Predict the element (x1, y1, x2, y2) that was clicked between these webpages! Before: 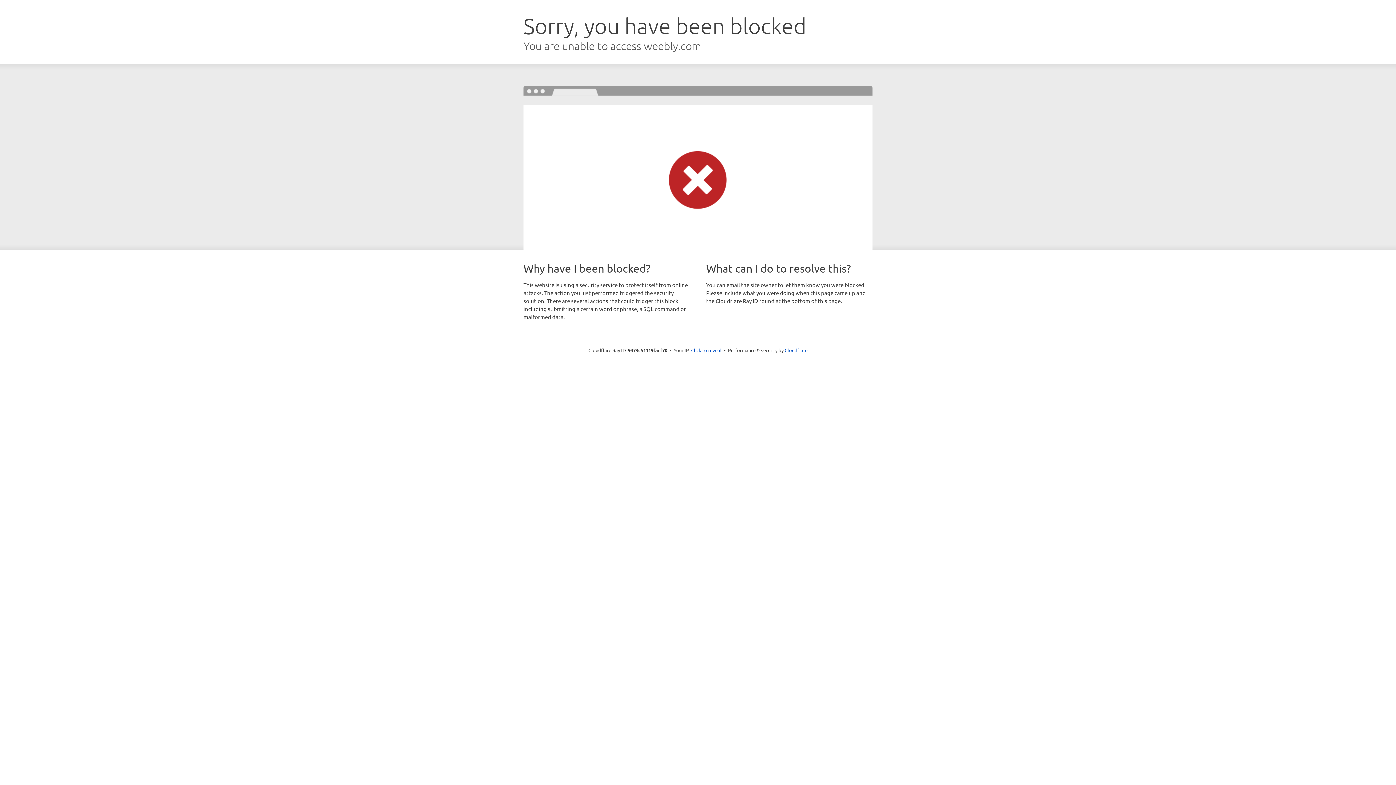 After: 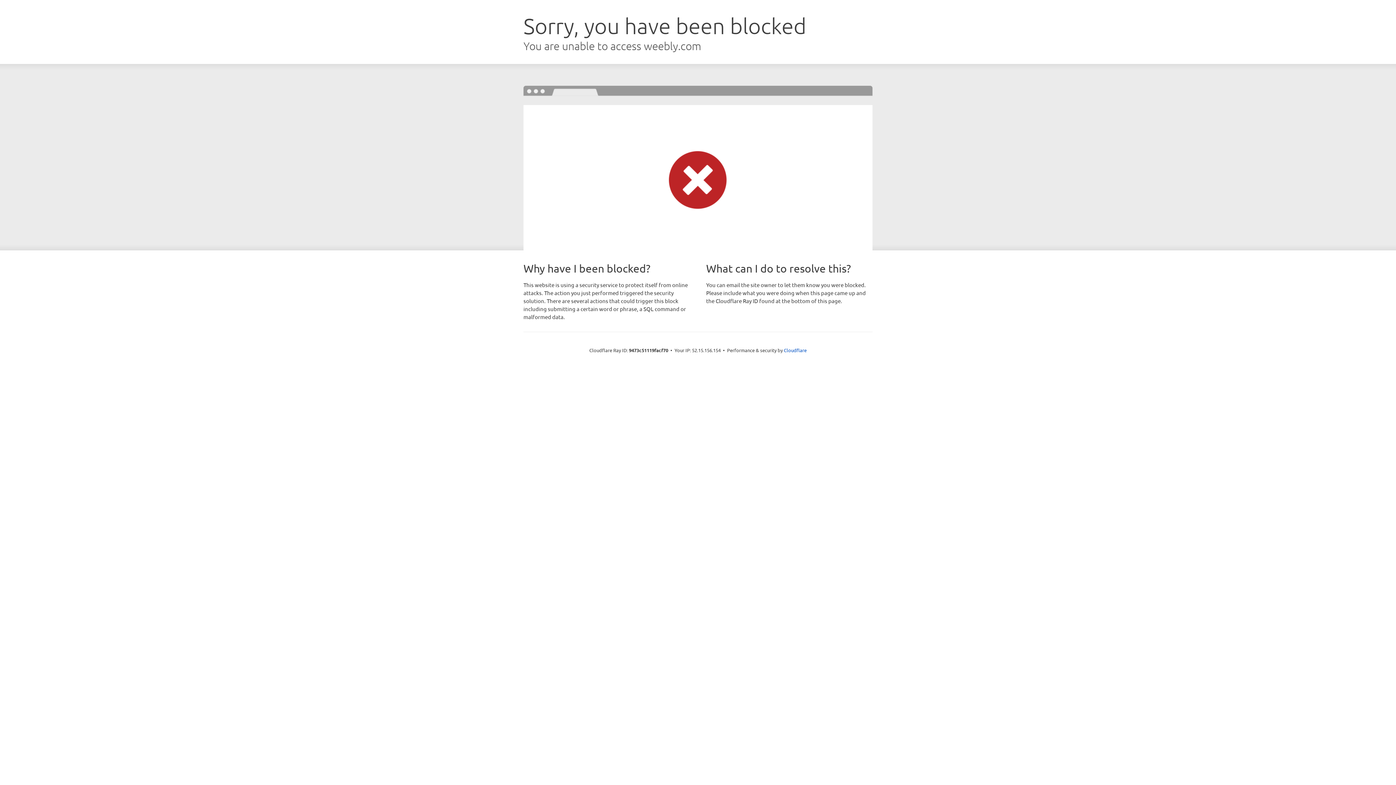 Action: bbox: (691, 346, 721, 353) label: Click to reveal